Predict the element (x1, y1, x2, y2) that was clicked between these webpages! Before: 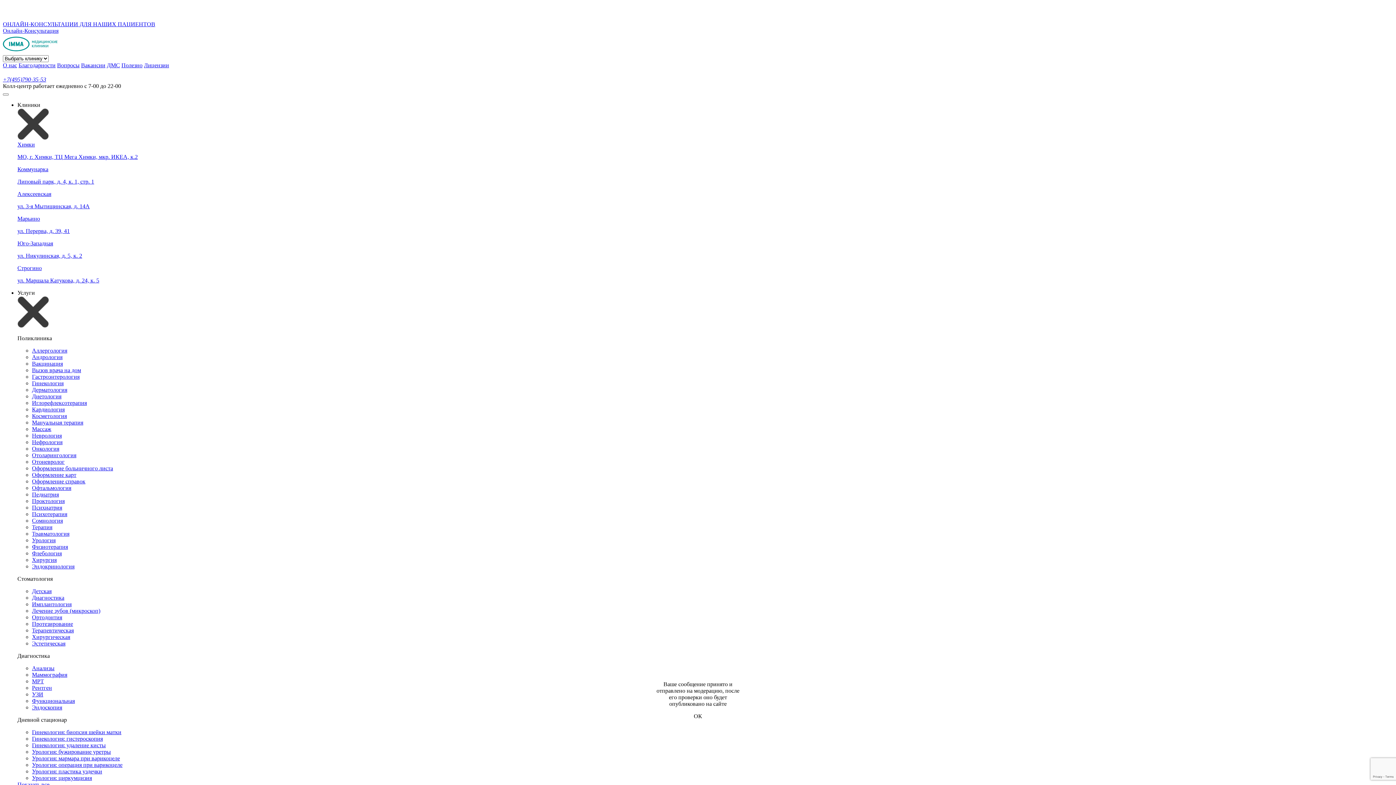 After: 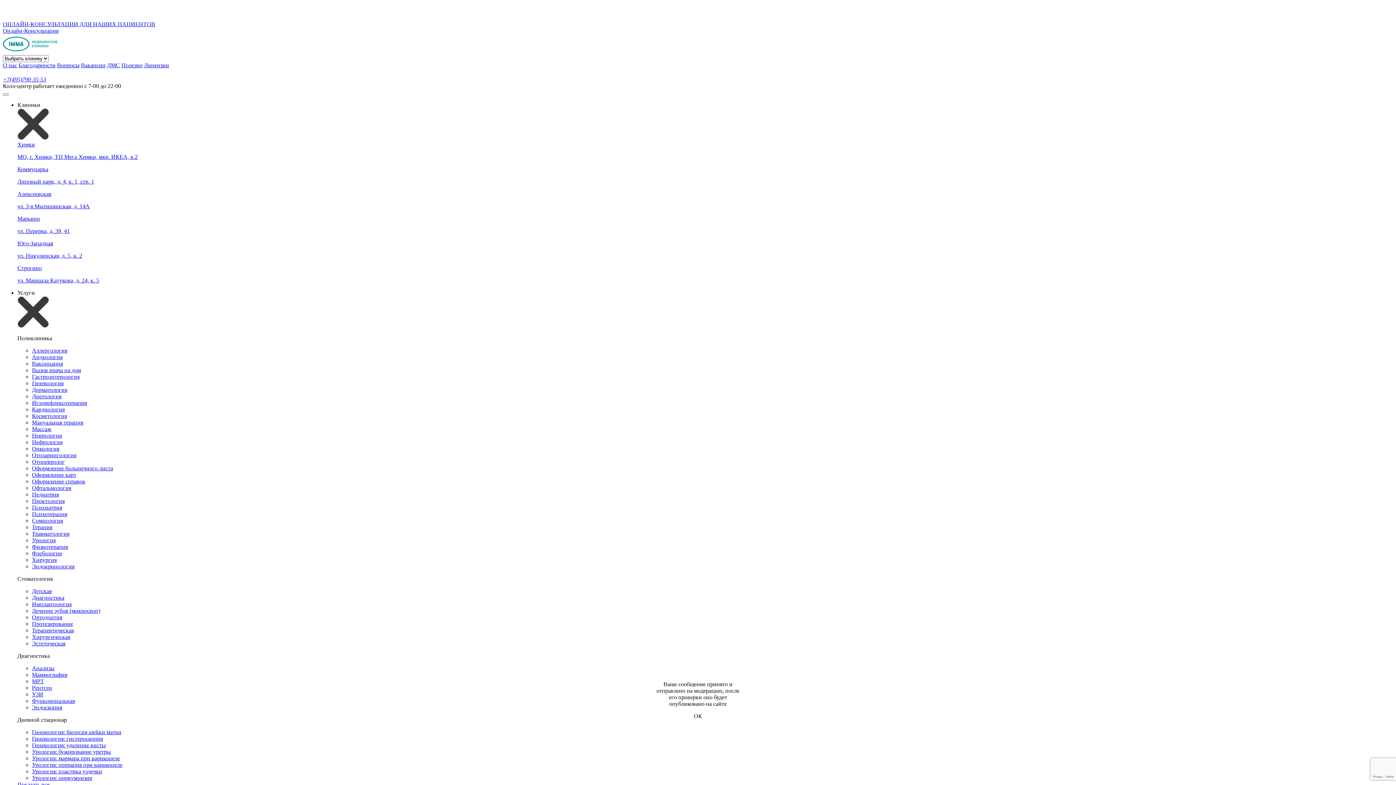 Action: bbox: (32, 472, 76, 478) label: Оформление карт